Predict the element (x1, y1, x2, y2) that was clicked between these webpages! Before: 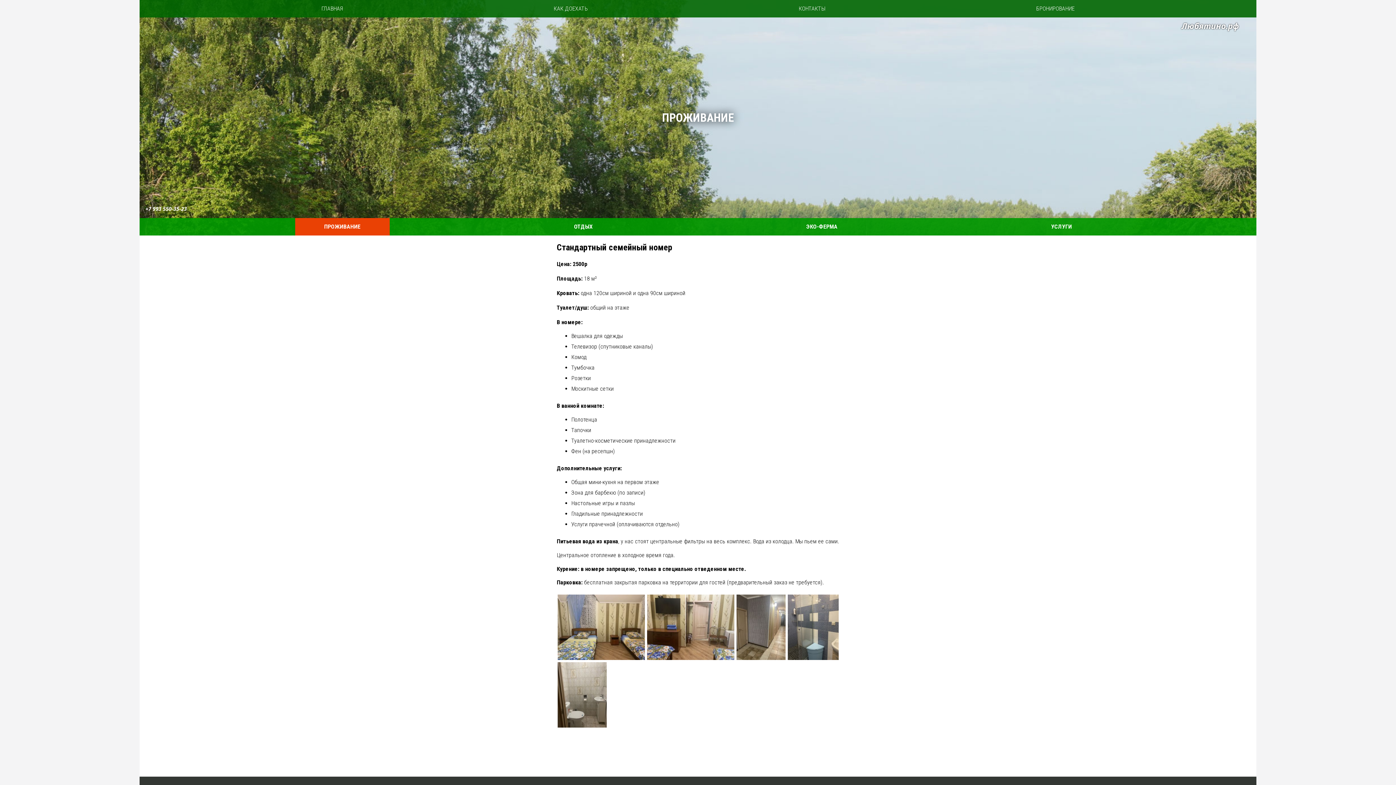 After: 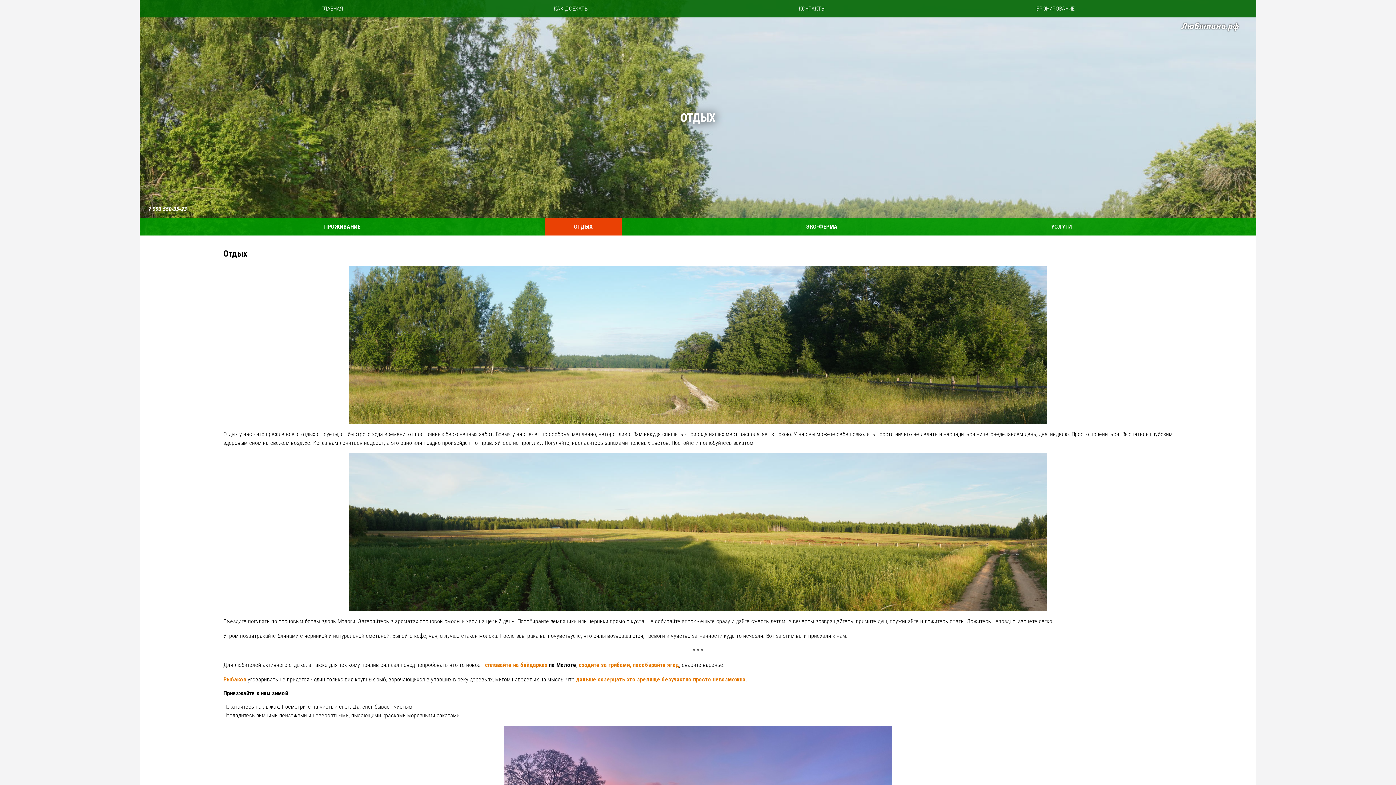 Action: bbox: (545, 223, 621, 230) label: ОТДЫХ